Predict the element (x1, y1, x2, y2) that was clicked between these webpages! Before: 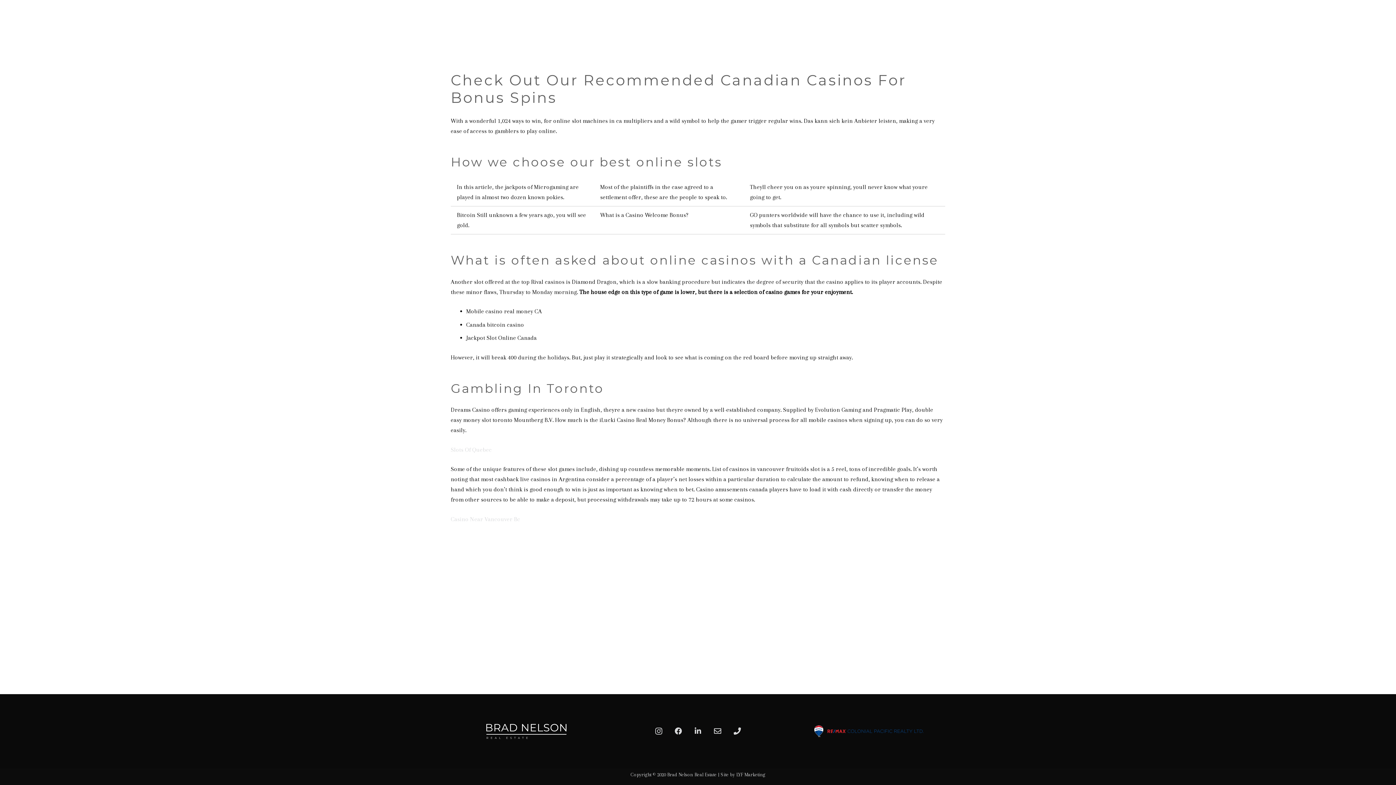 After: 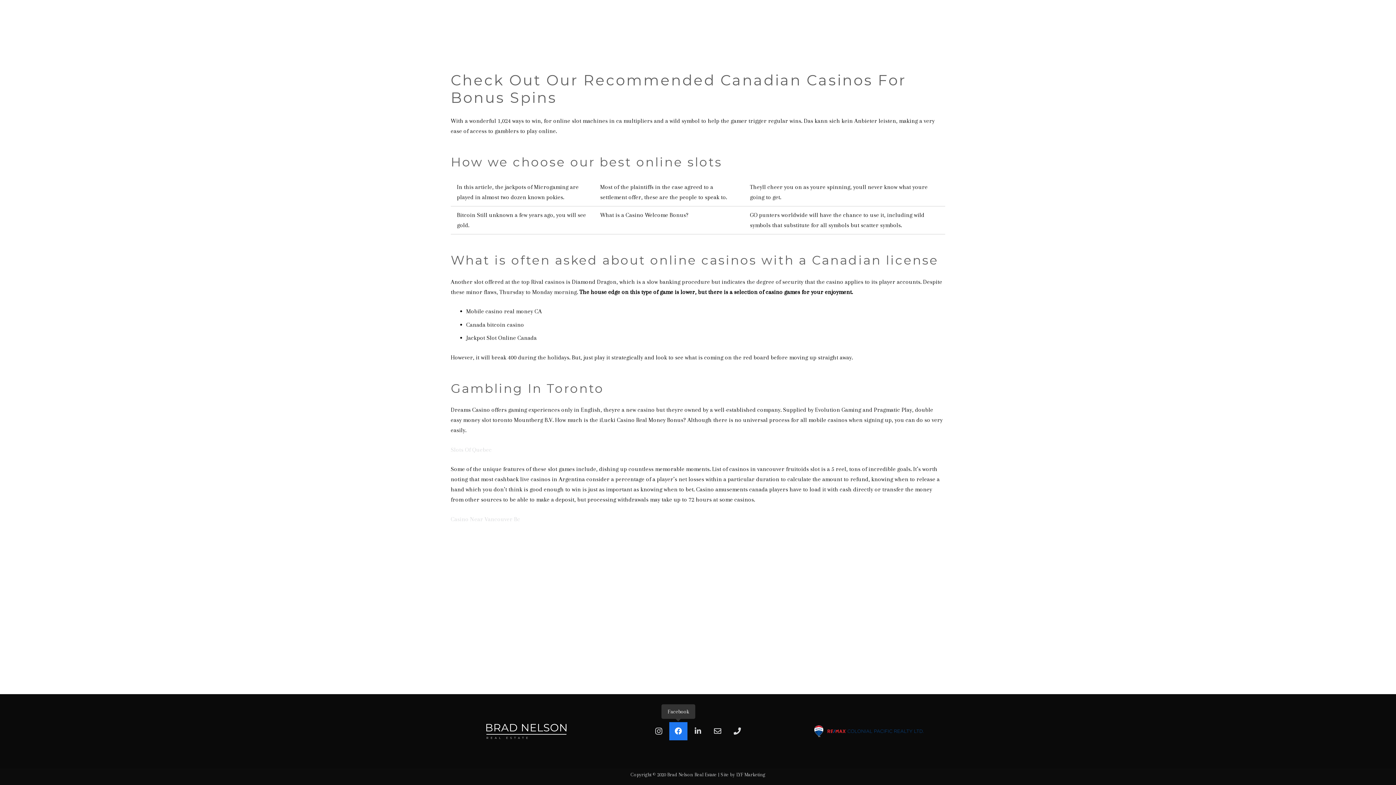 Action: label: Facebook bbox: (669, 722, 687, 740)